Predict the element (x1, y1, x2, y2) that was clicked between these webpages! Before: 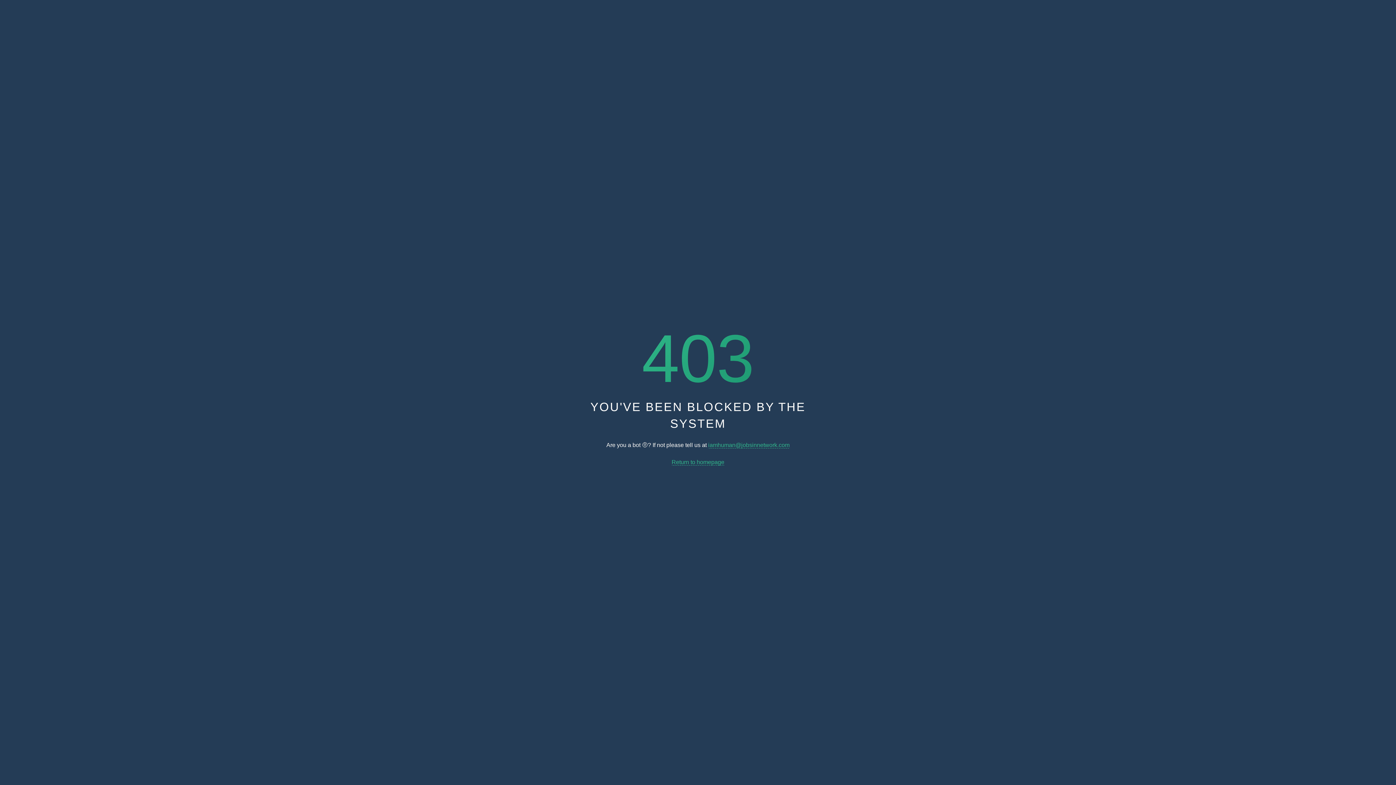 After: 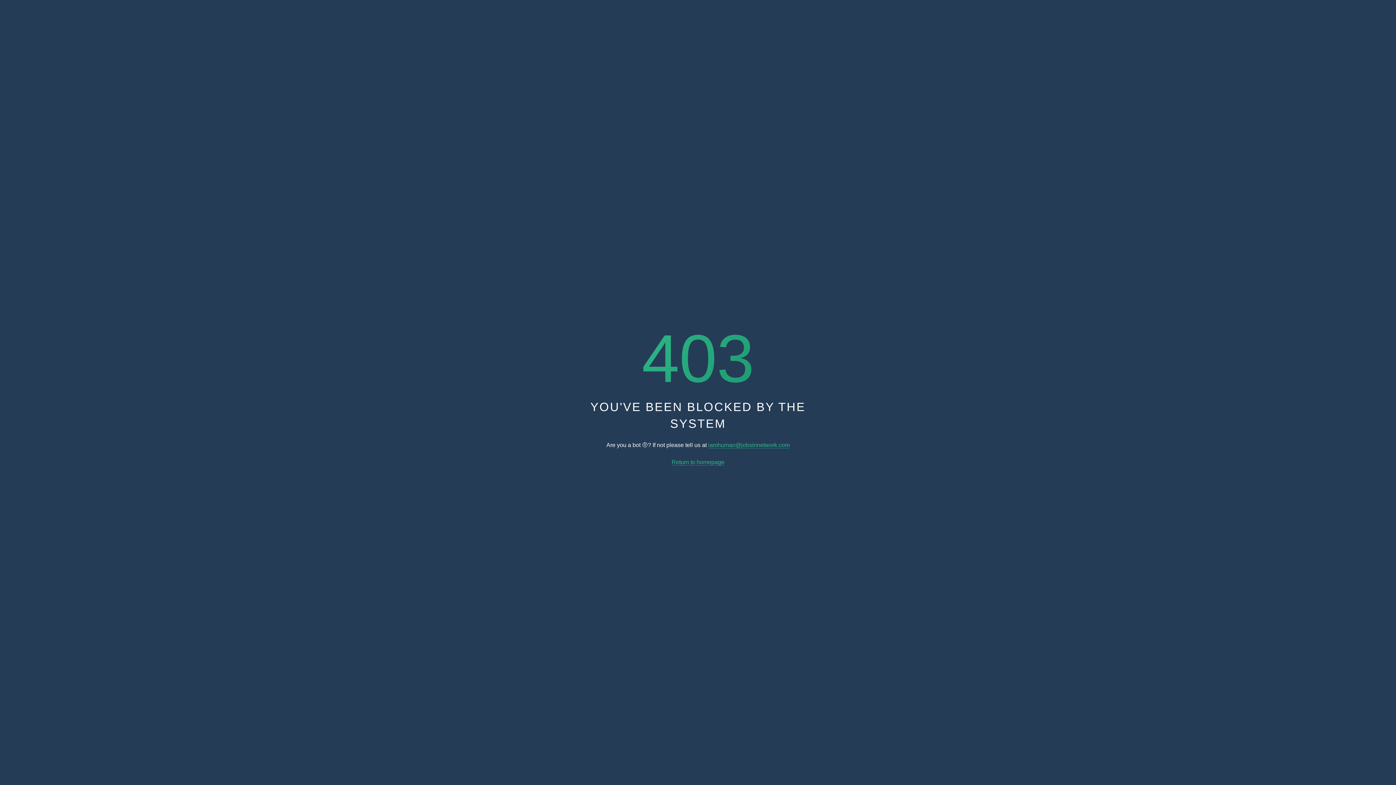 Action: bbox: (671, 459, 724, 465) label: Return to homepage